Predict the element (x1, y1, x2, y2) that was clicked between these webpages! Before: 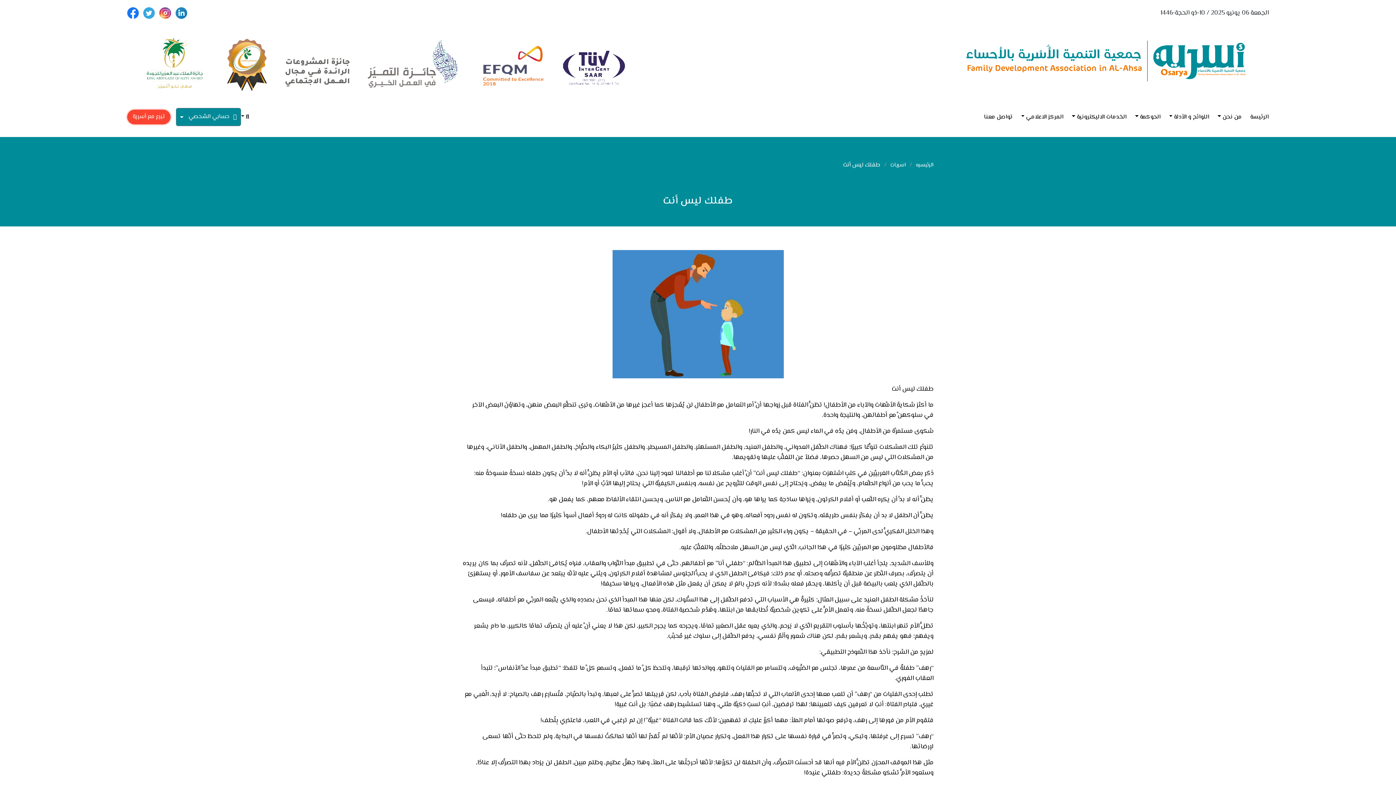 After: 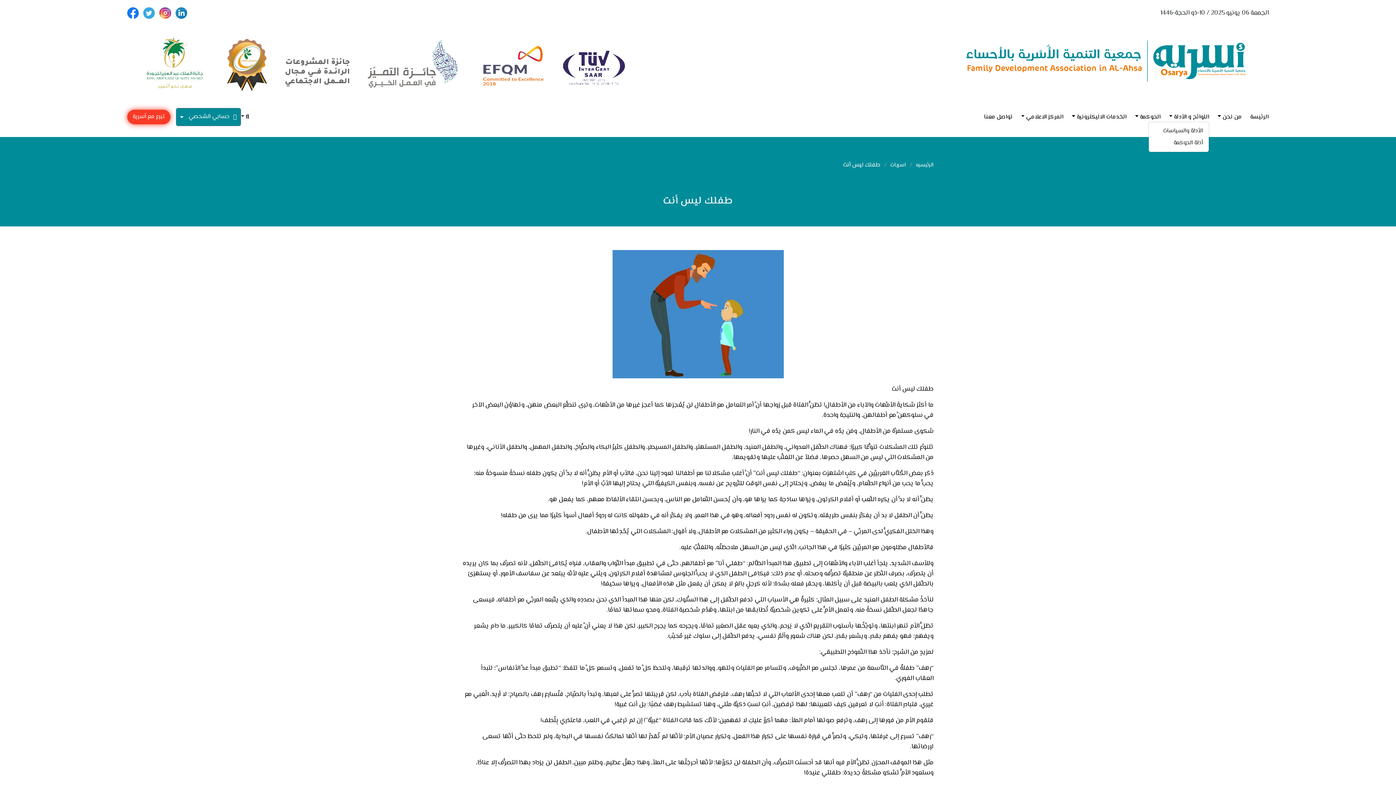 Action: bbox: (1169, 112, 1209, 121) label: اللوائح و الأدلة